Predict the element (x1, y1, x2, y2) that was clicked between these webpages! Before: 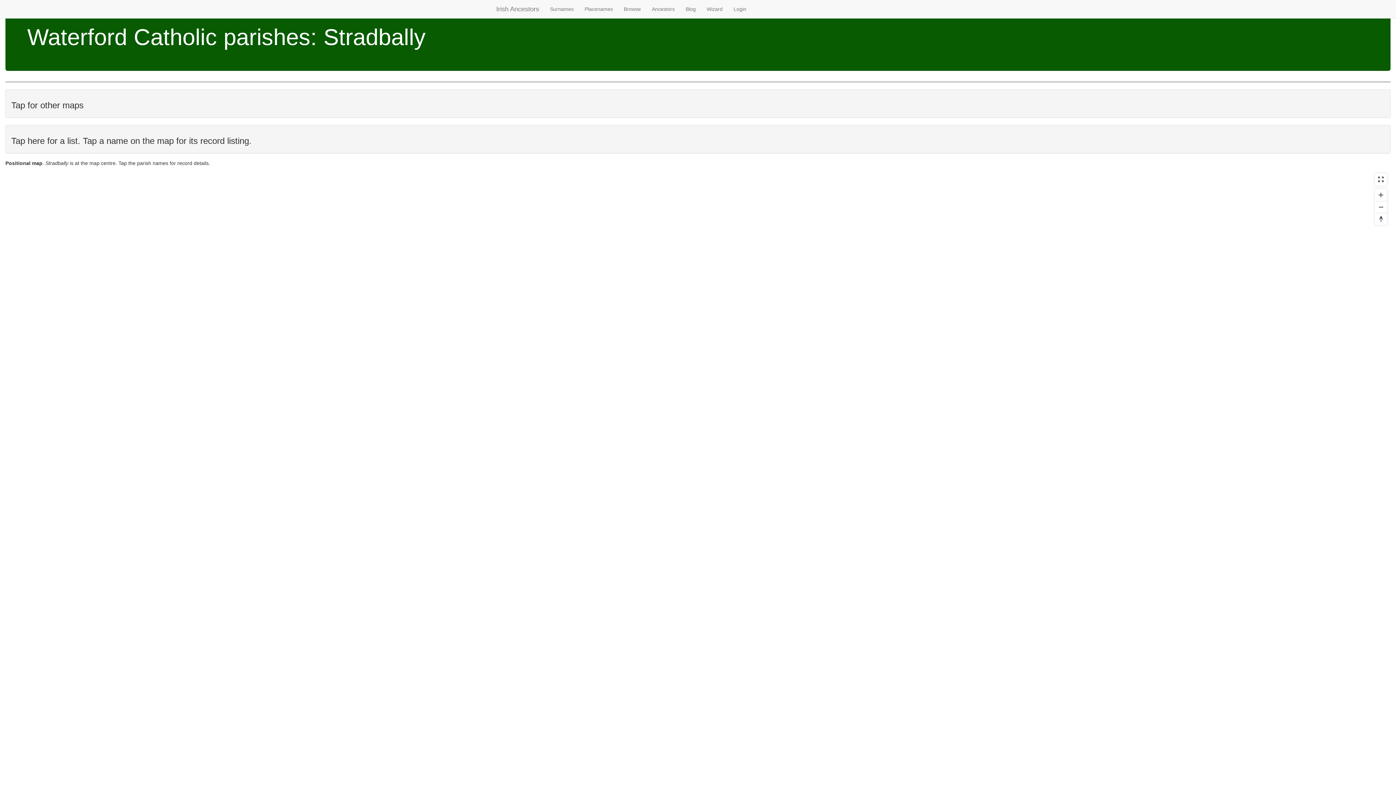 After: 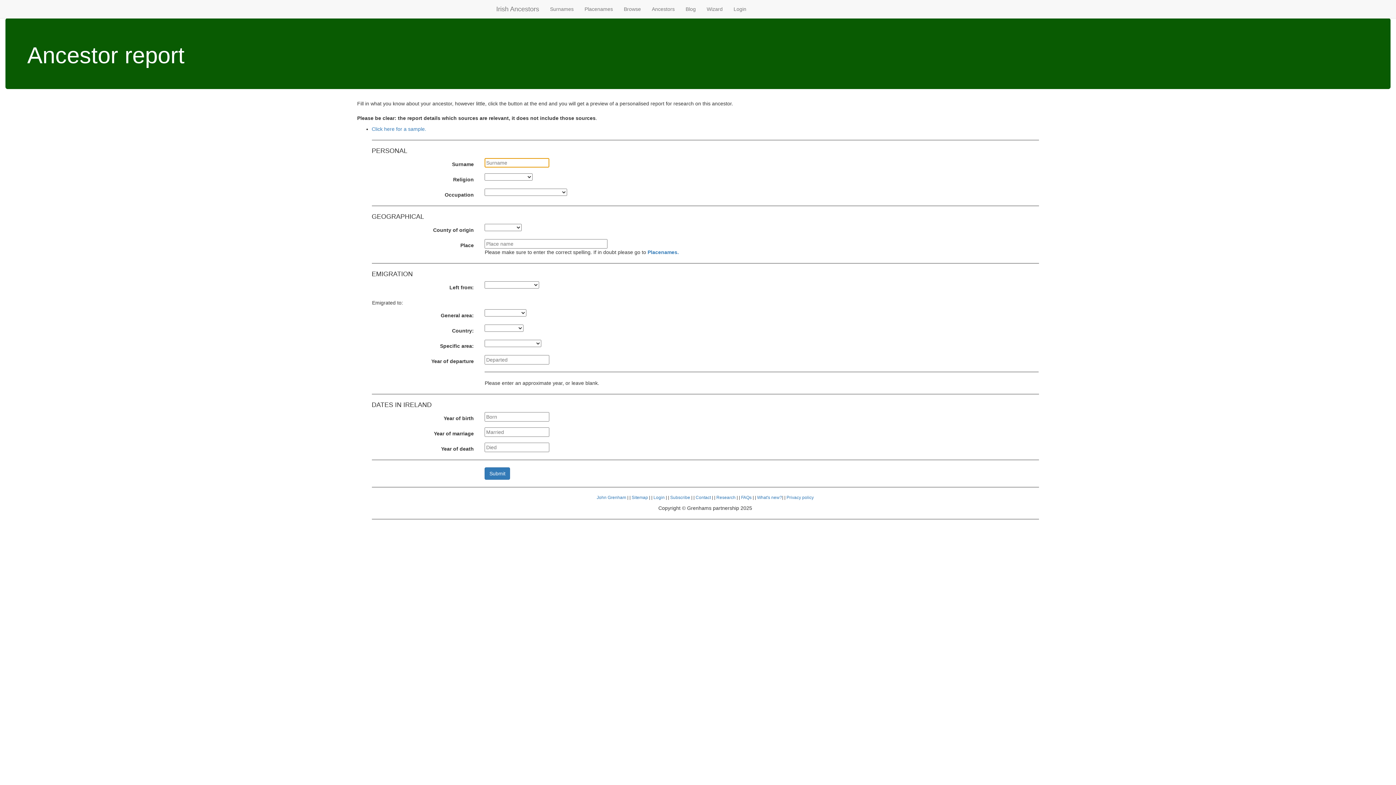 Action: bbox: (646, 0, 680, 18) label: Ancestors